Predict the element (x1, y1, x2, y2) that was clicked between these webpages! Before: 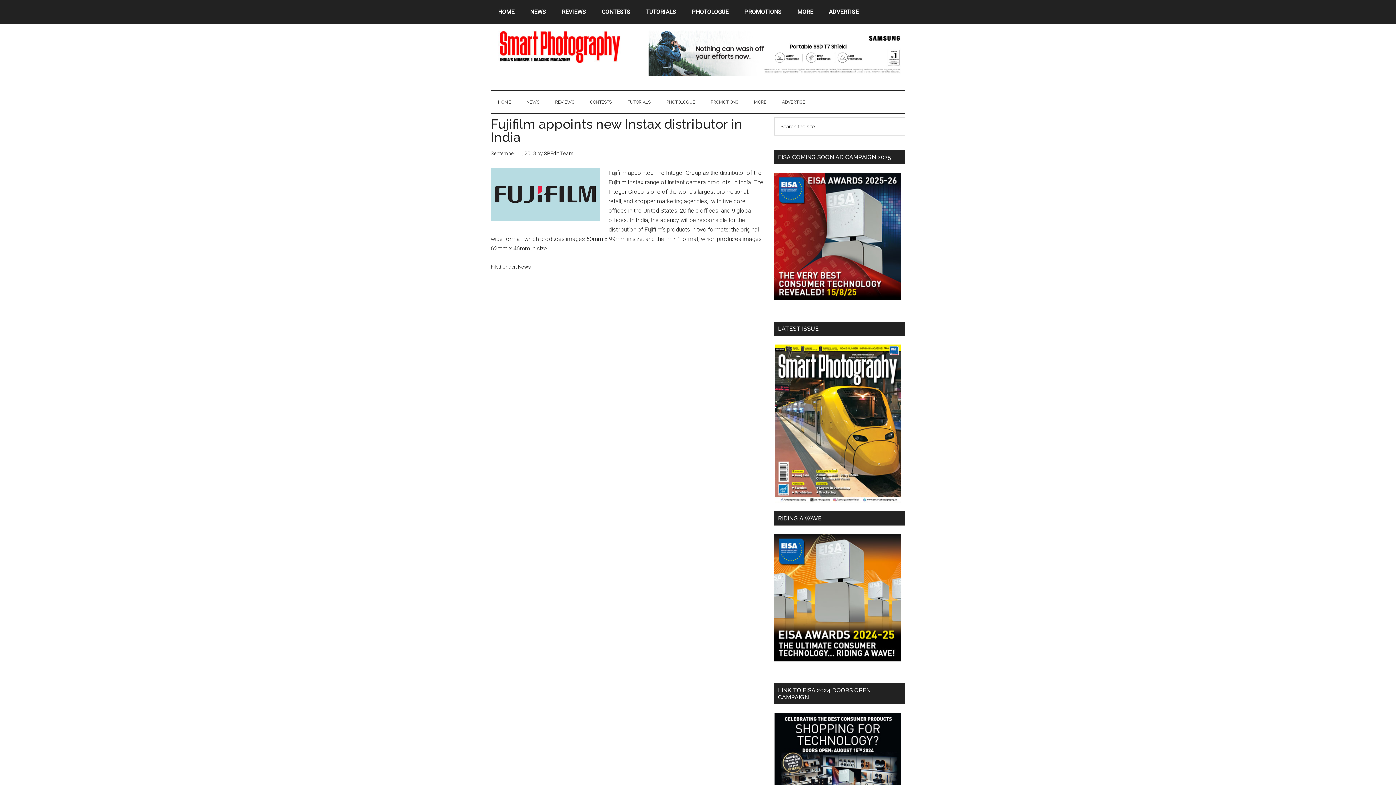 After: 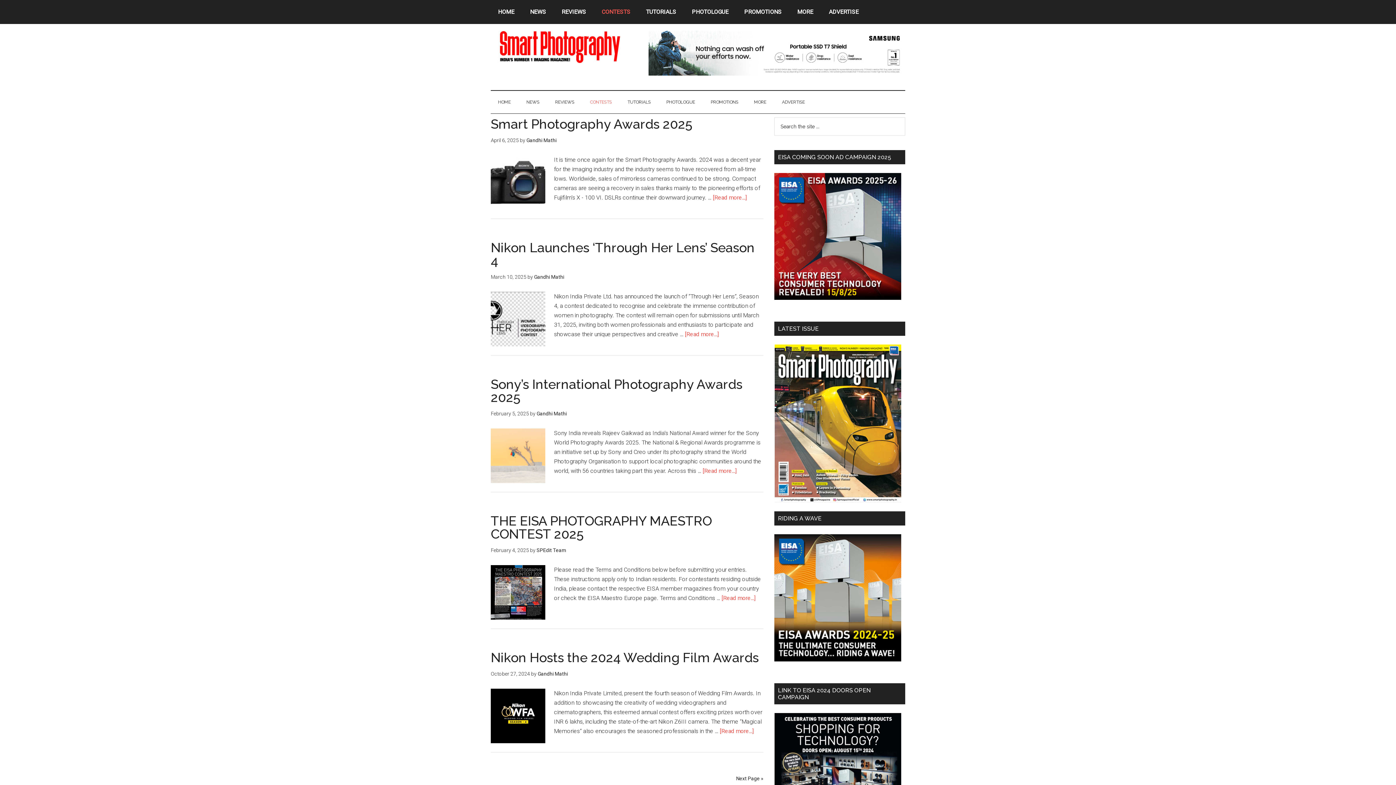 Action: bbox: (582, 90, 619, 113) label: CONTESTS